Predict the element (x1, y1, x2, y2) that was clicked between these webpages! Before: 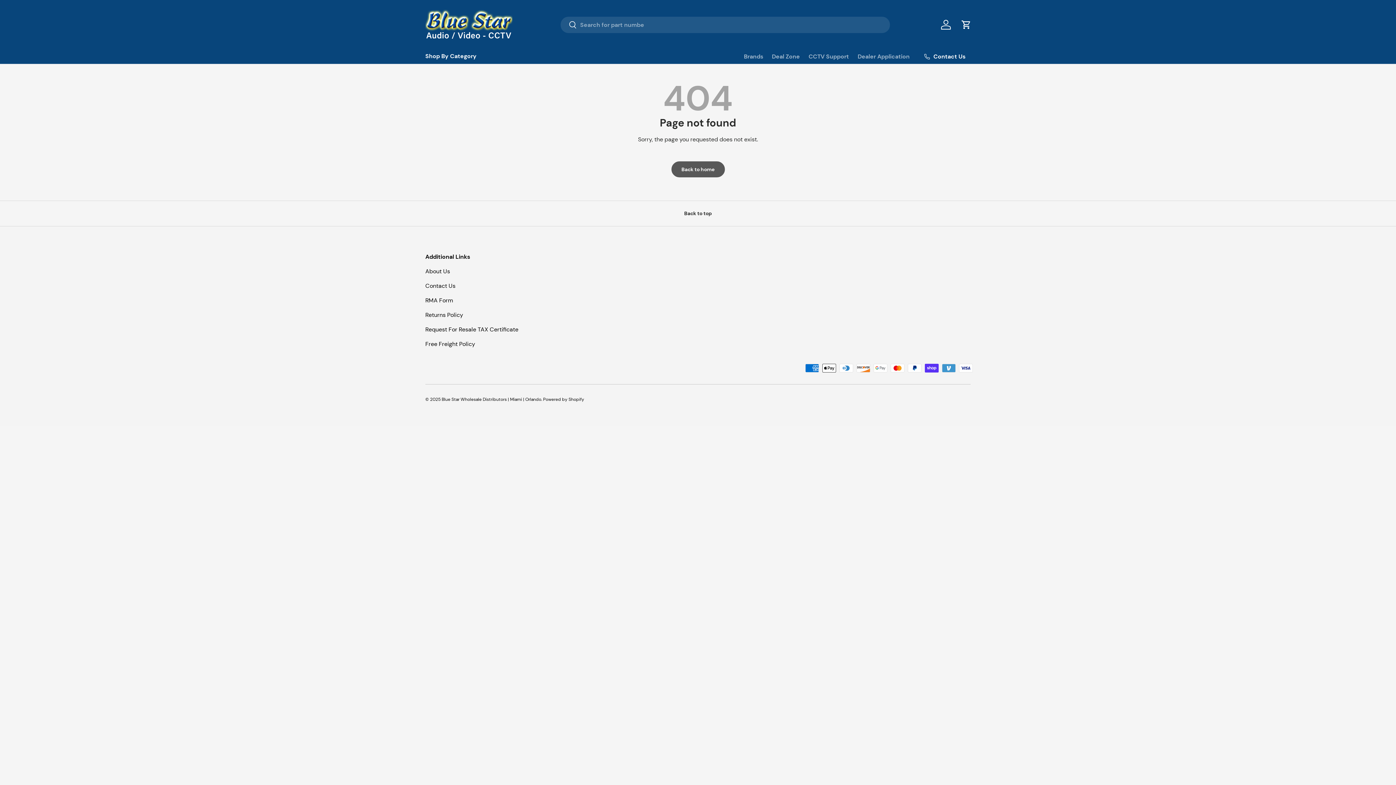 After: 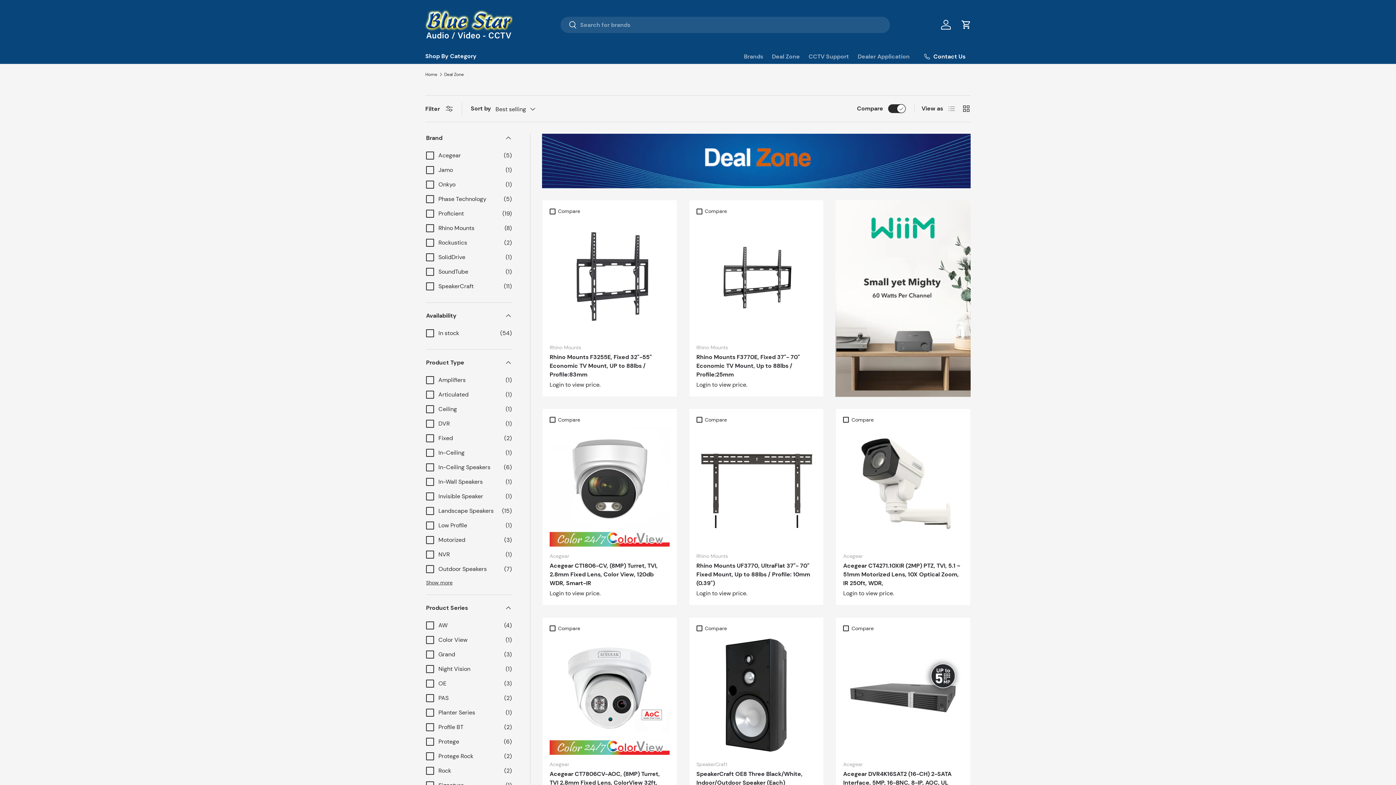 Action: label: Deal Zone bbox: (772, 49, 800, 63)